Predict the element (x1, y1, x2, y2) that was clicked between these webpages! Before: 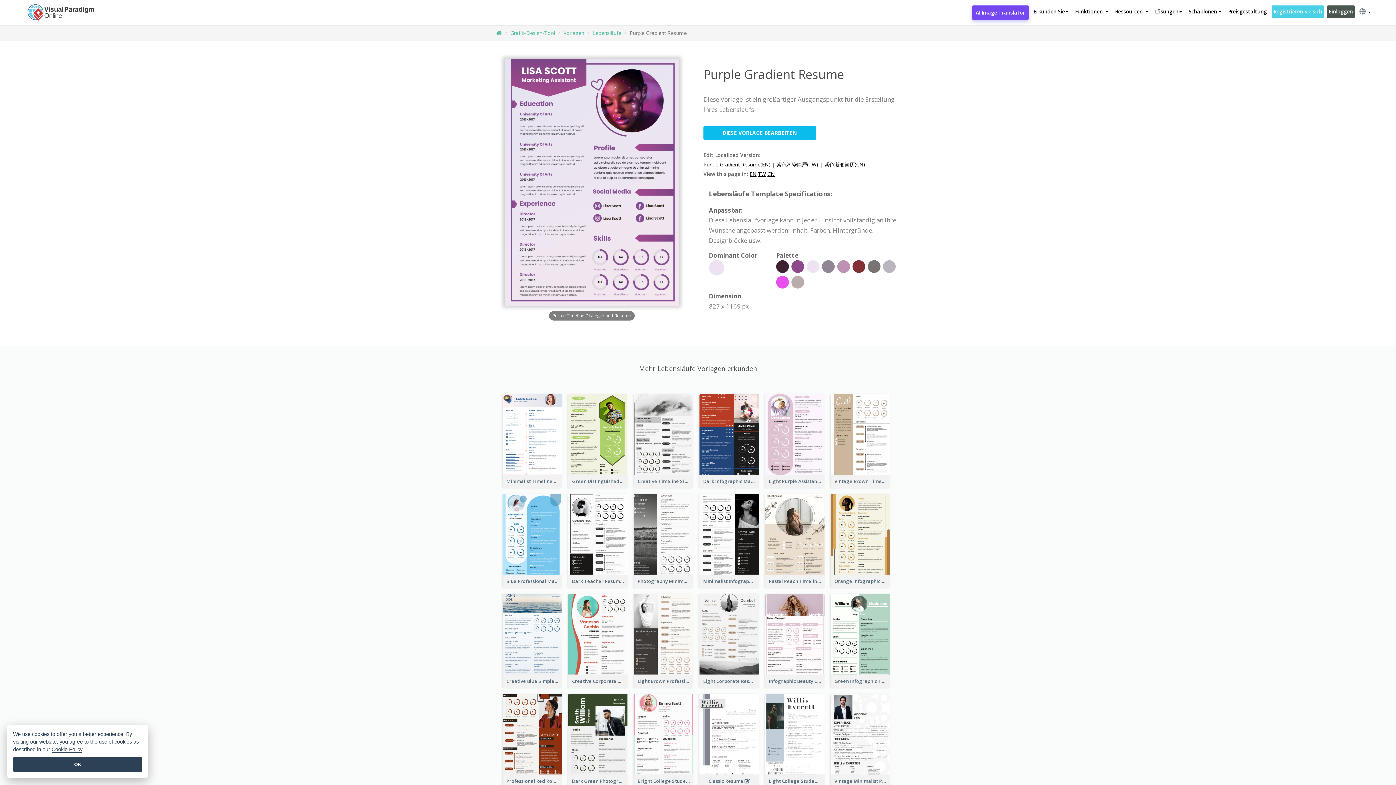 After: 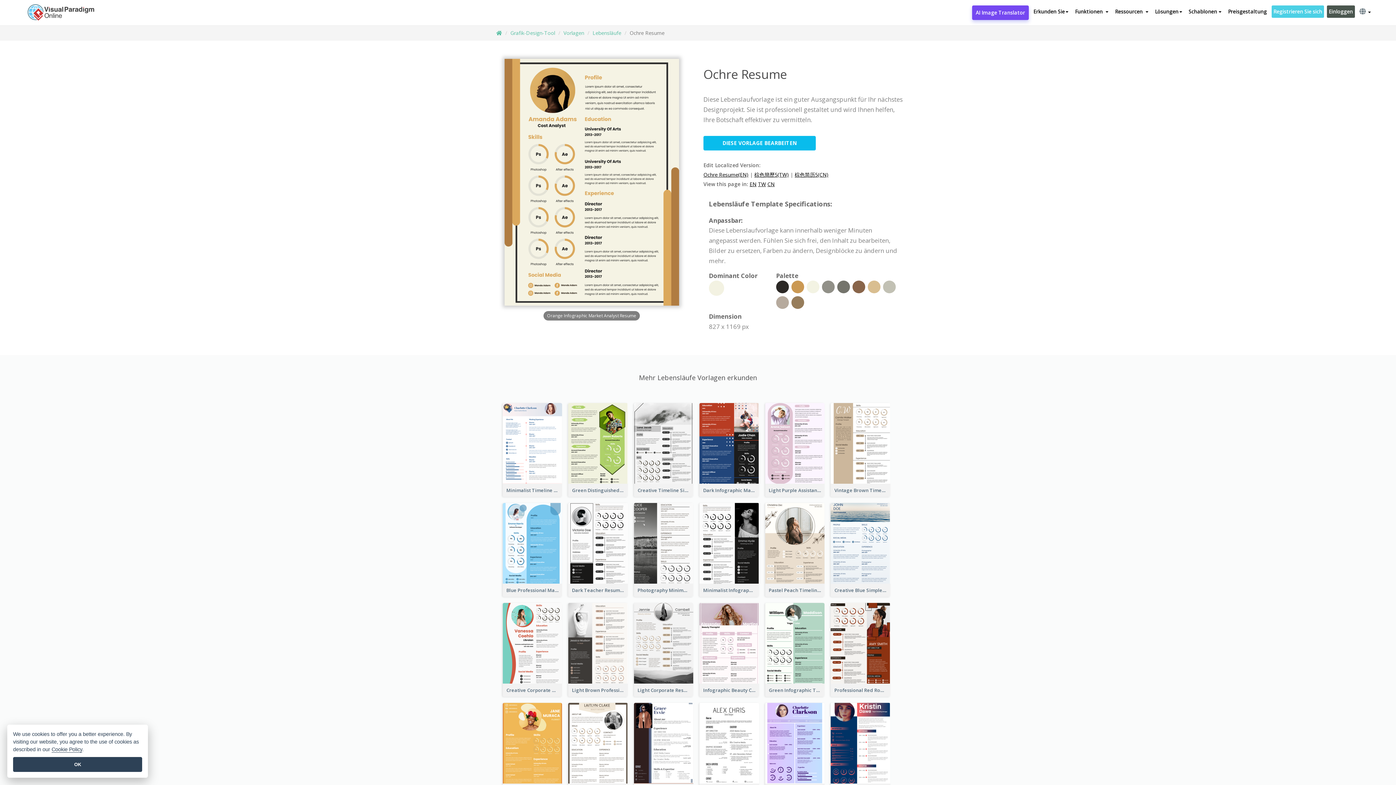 Action: bbox: (831, 530, 890, 537)